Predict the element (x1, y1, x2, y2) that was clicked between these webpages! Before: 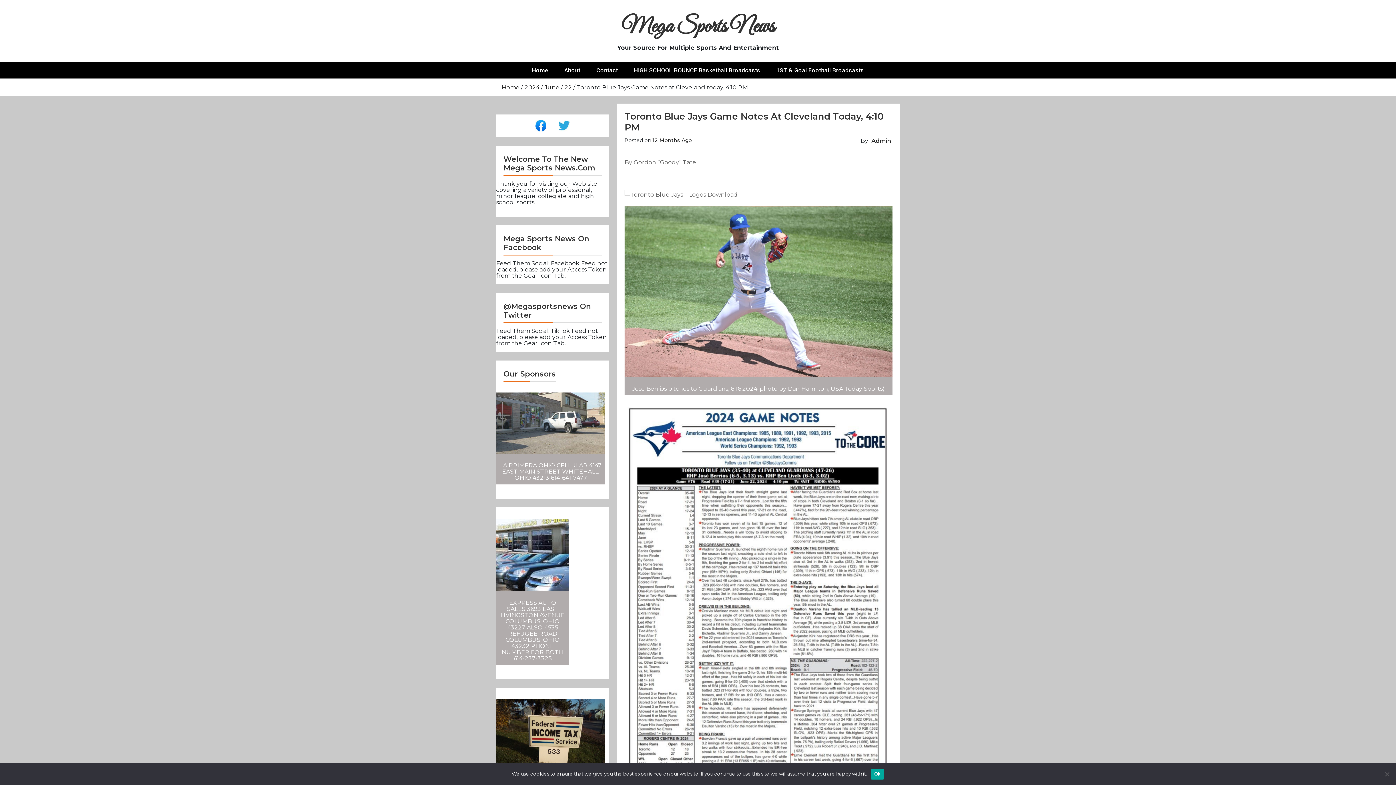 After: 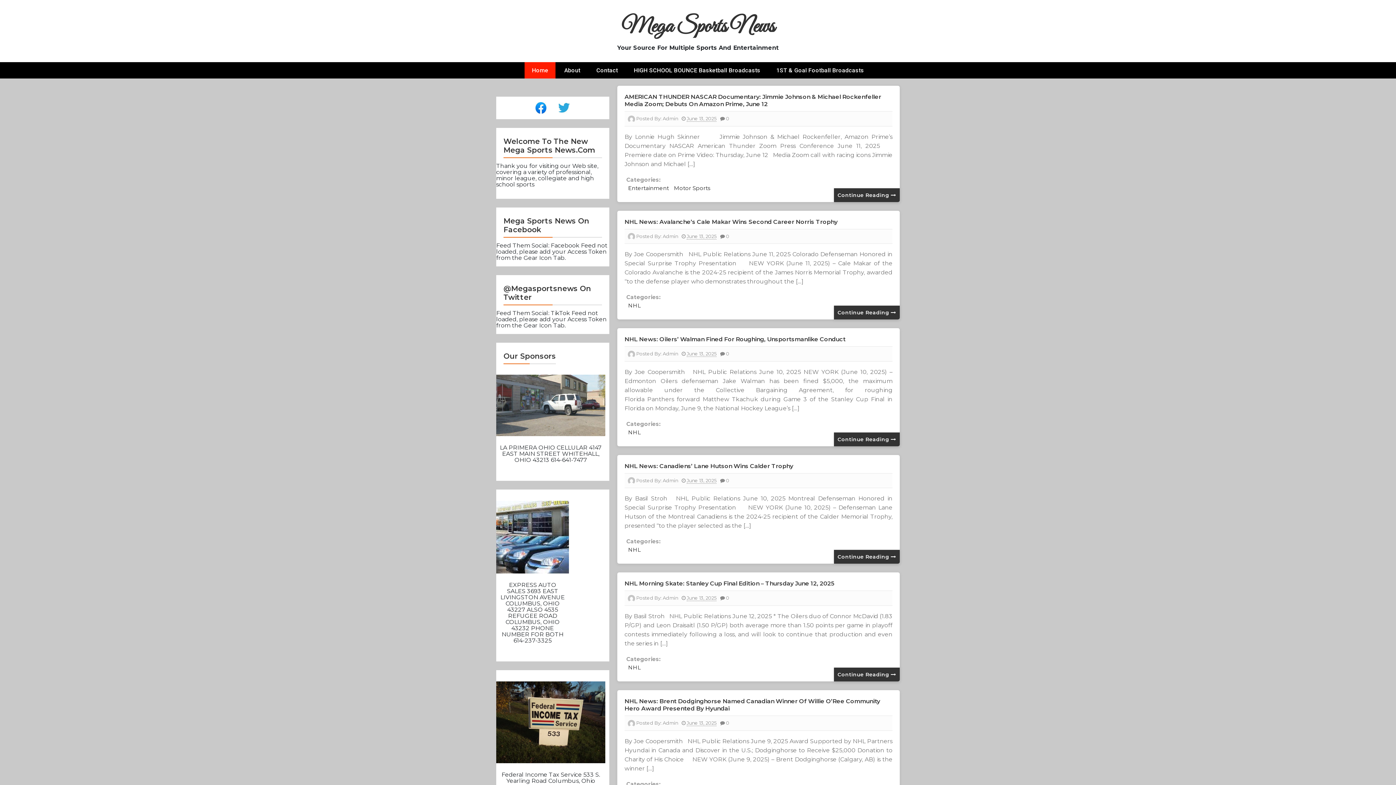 Action: label: Mega Sports News bbox: (621, 13, 774, 40)